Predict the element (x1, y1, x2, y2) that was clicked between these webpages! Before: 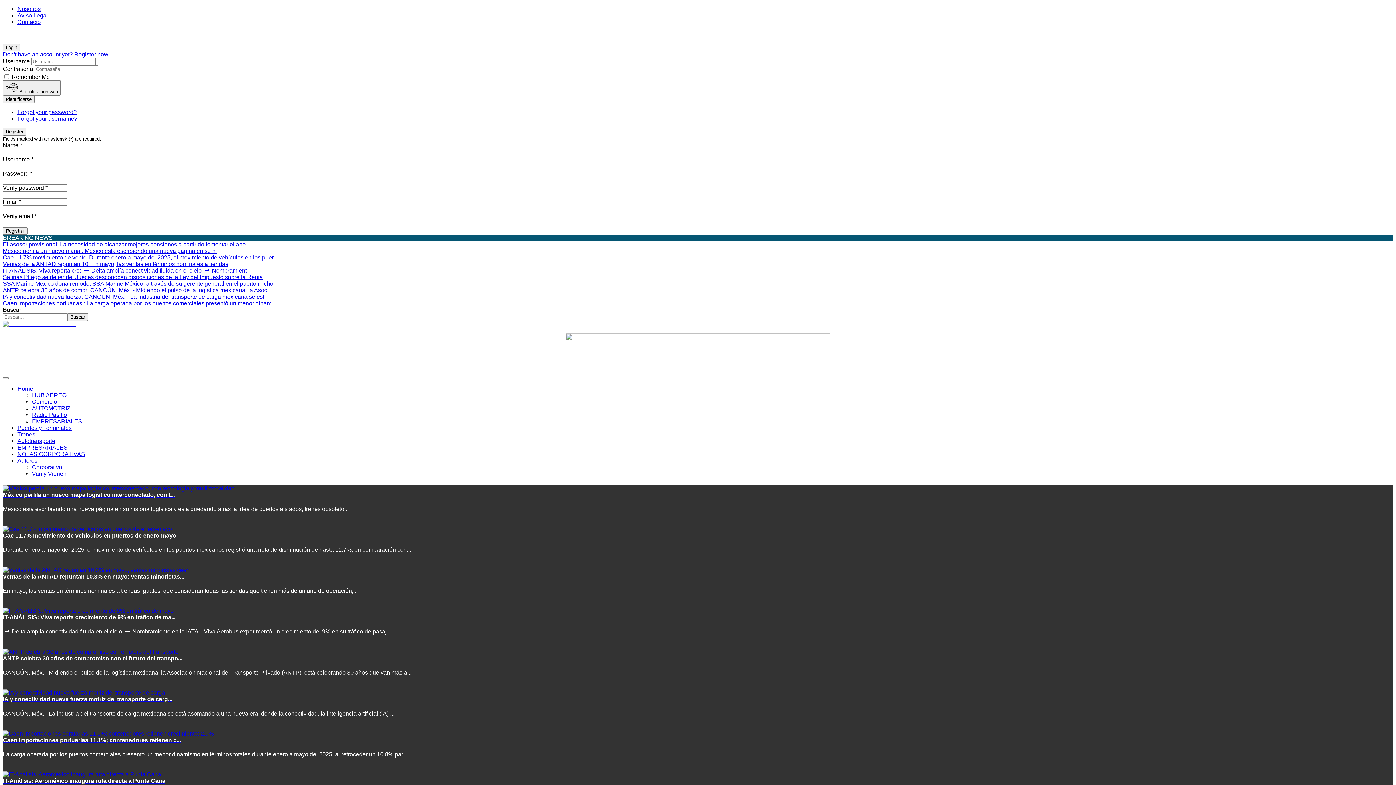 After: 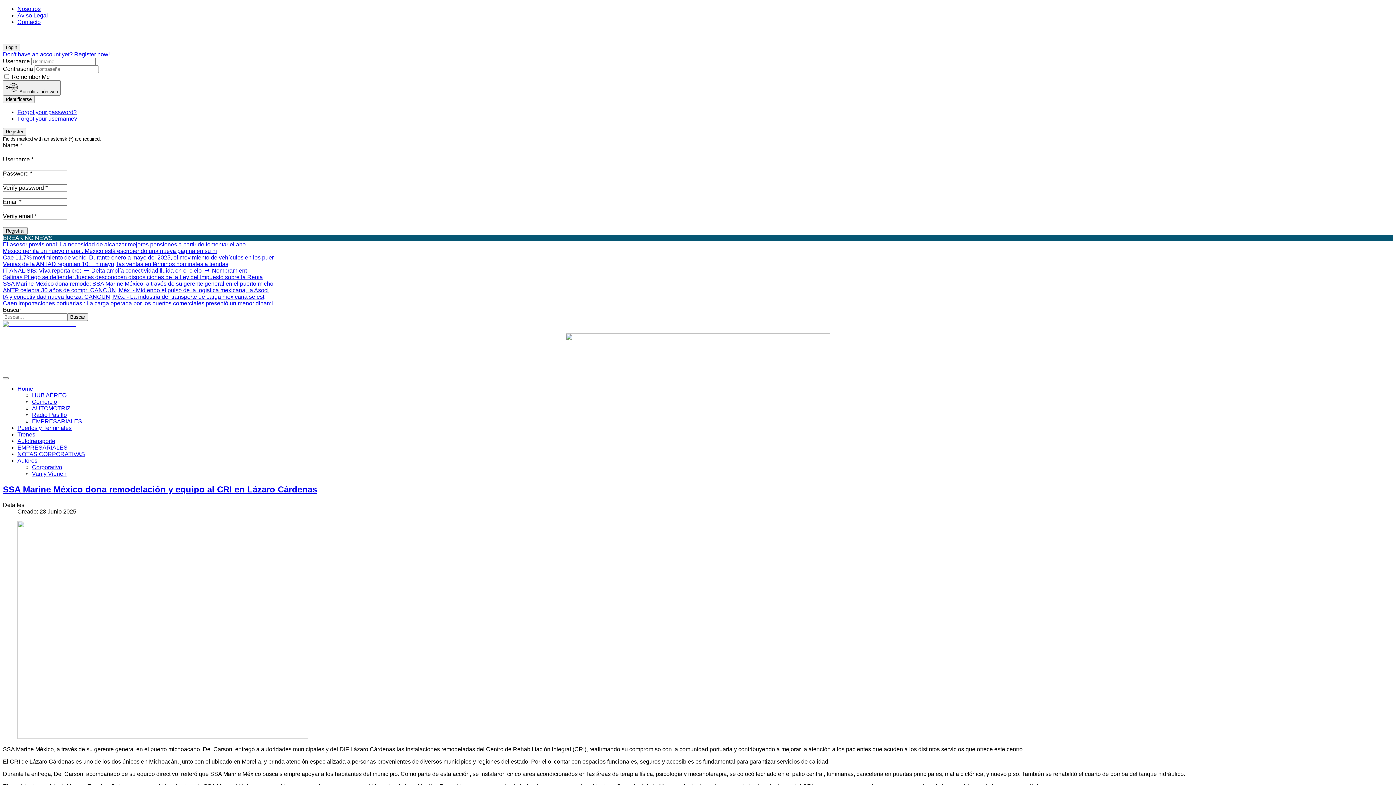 Action: bbox: (32, 418, 82, 424) label: EMPRESARIALES